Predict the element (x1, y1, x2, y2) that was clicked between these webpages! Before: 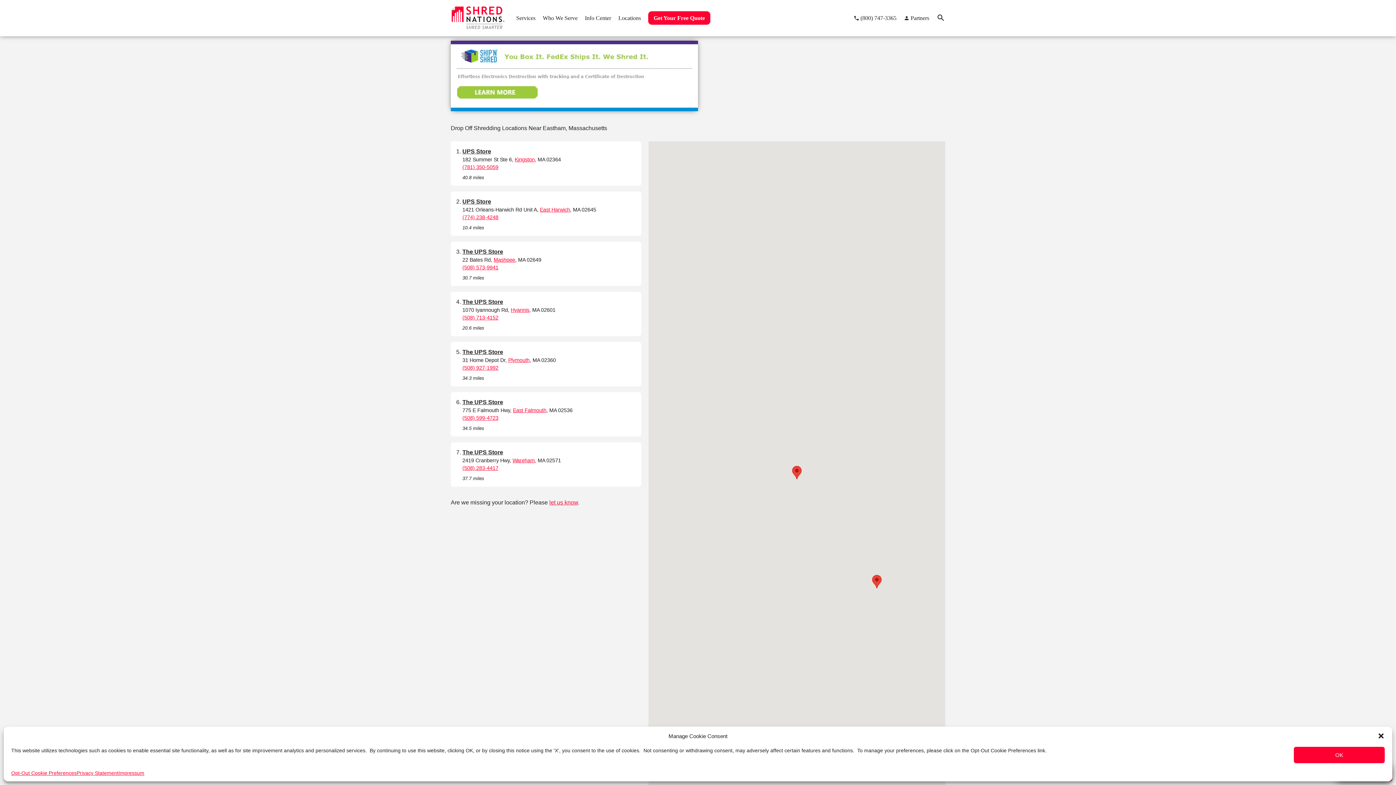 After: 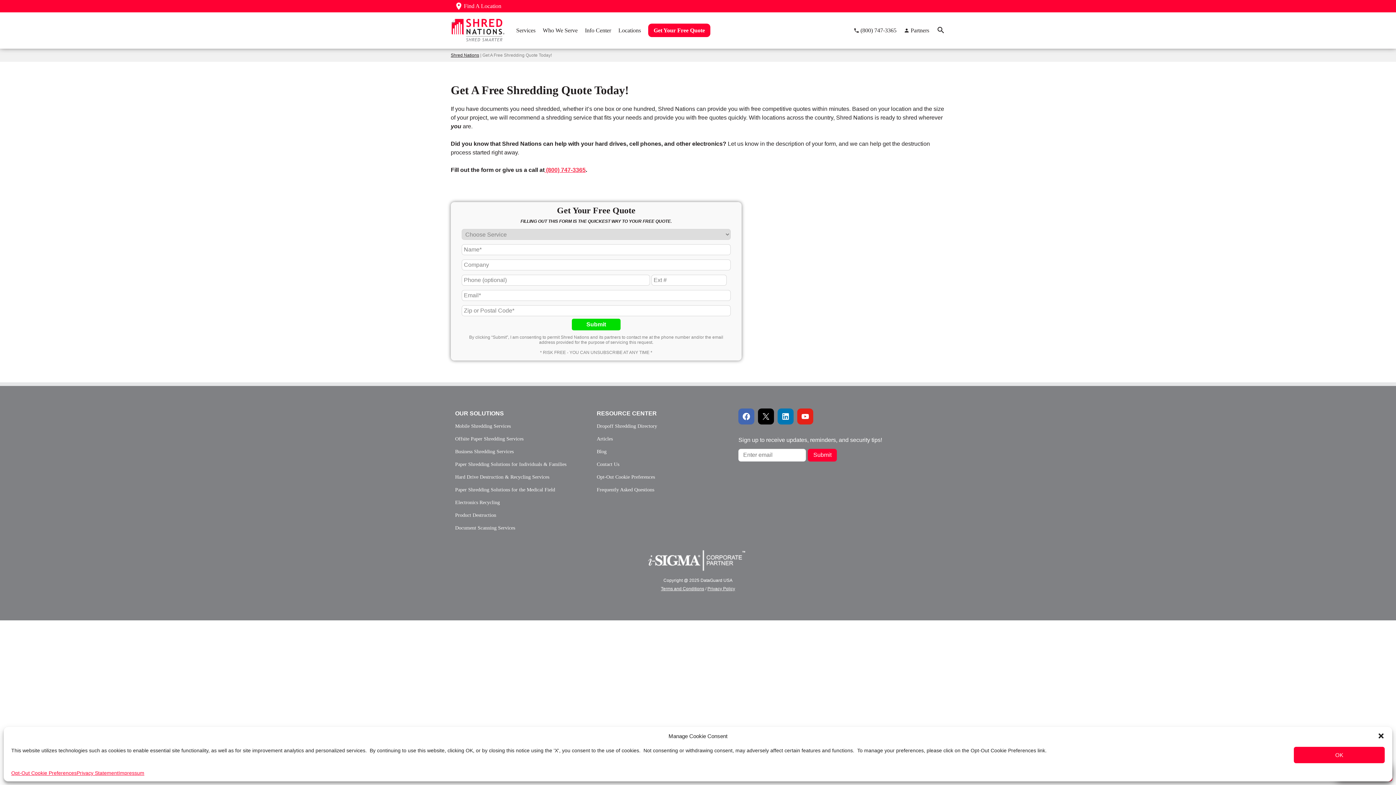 Action: bbox: (648, 11, 710, 24) label: Get Your Free Quote